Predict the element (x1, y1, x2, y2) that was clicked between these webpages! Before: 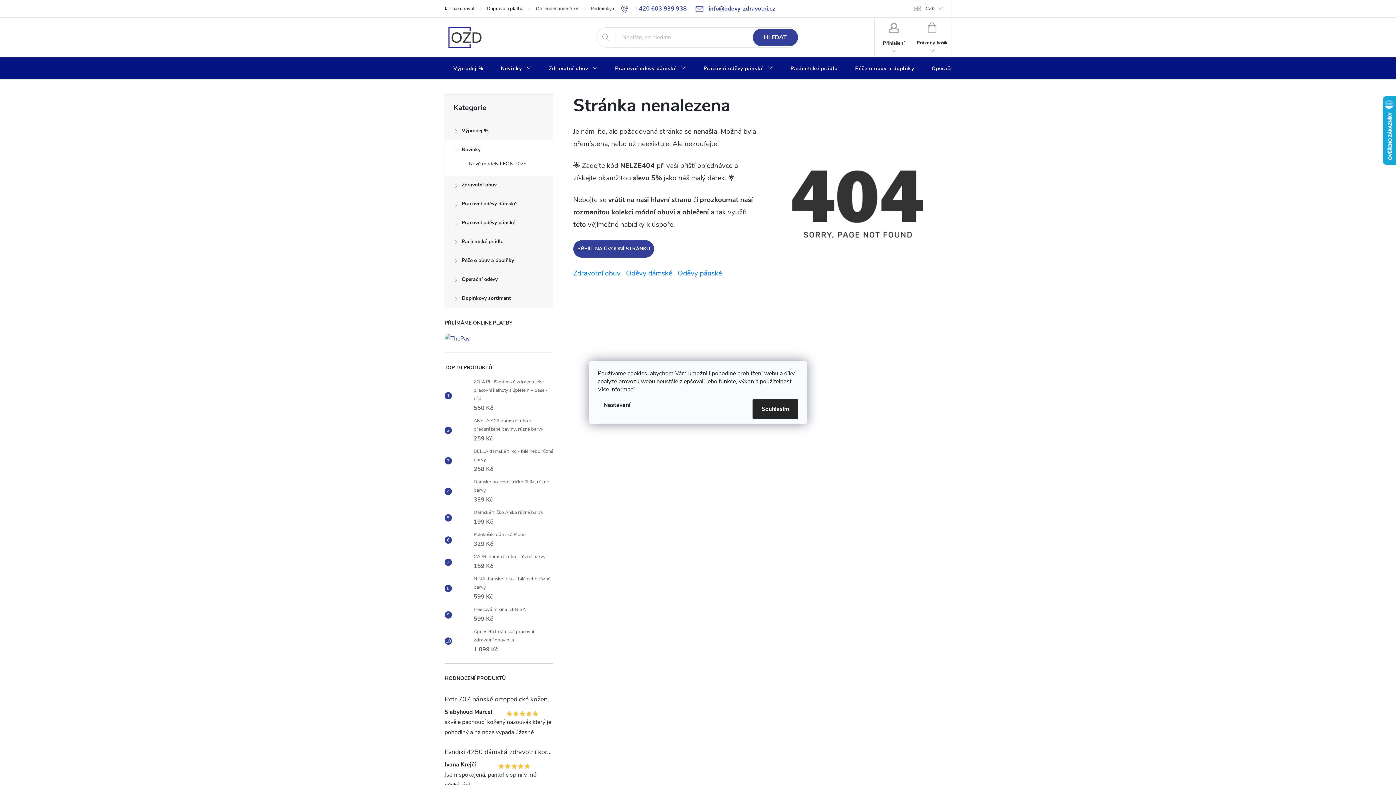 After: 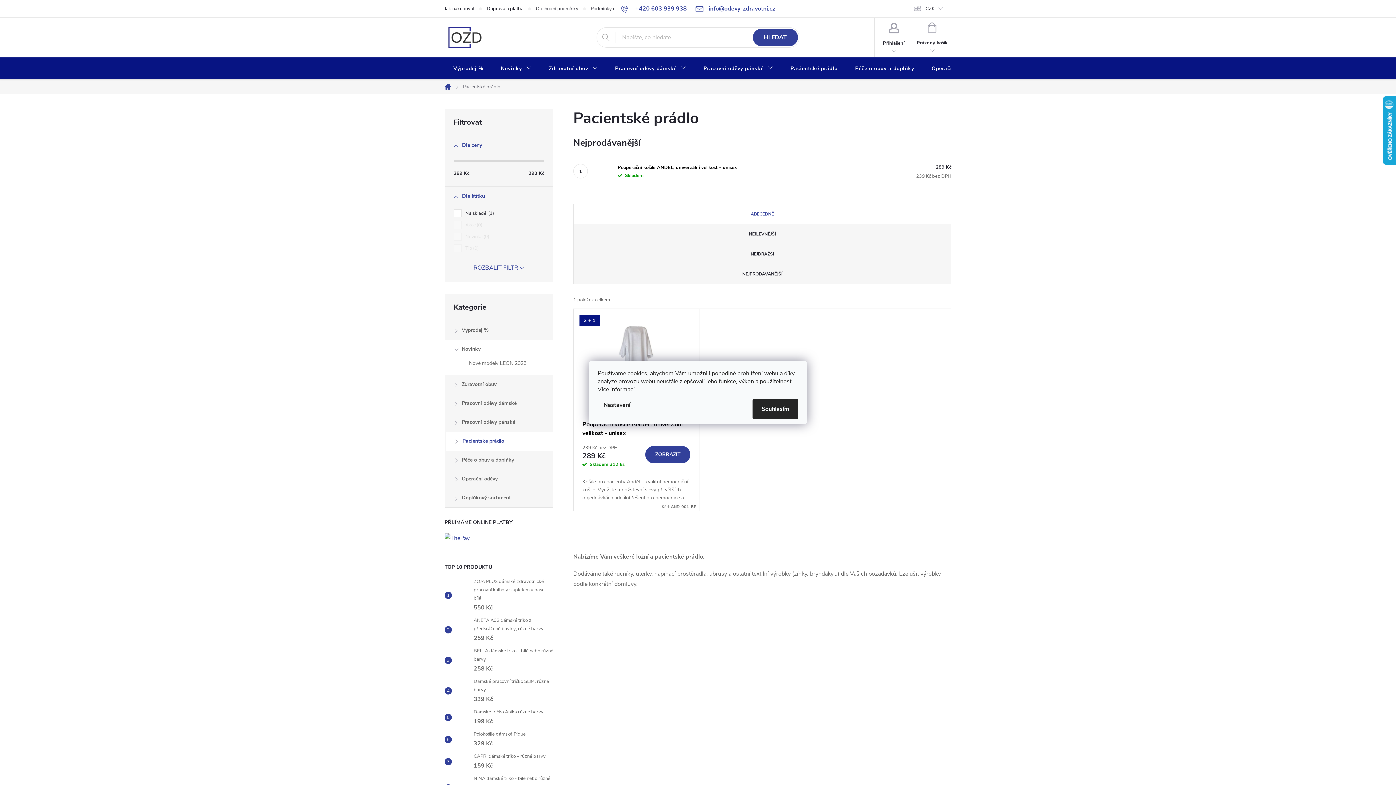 Action: label: Pacientské prádlo bbox: (781, 57, 846, 80)